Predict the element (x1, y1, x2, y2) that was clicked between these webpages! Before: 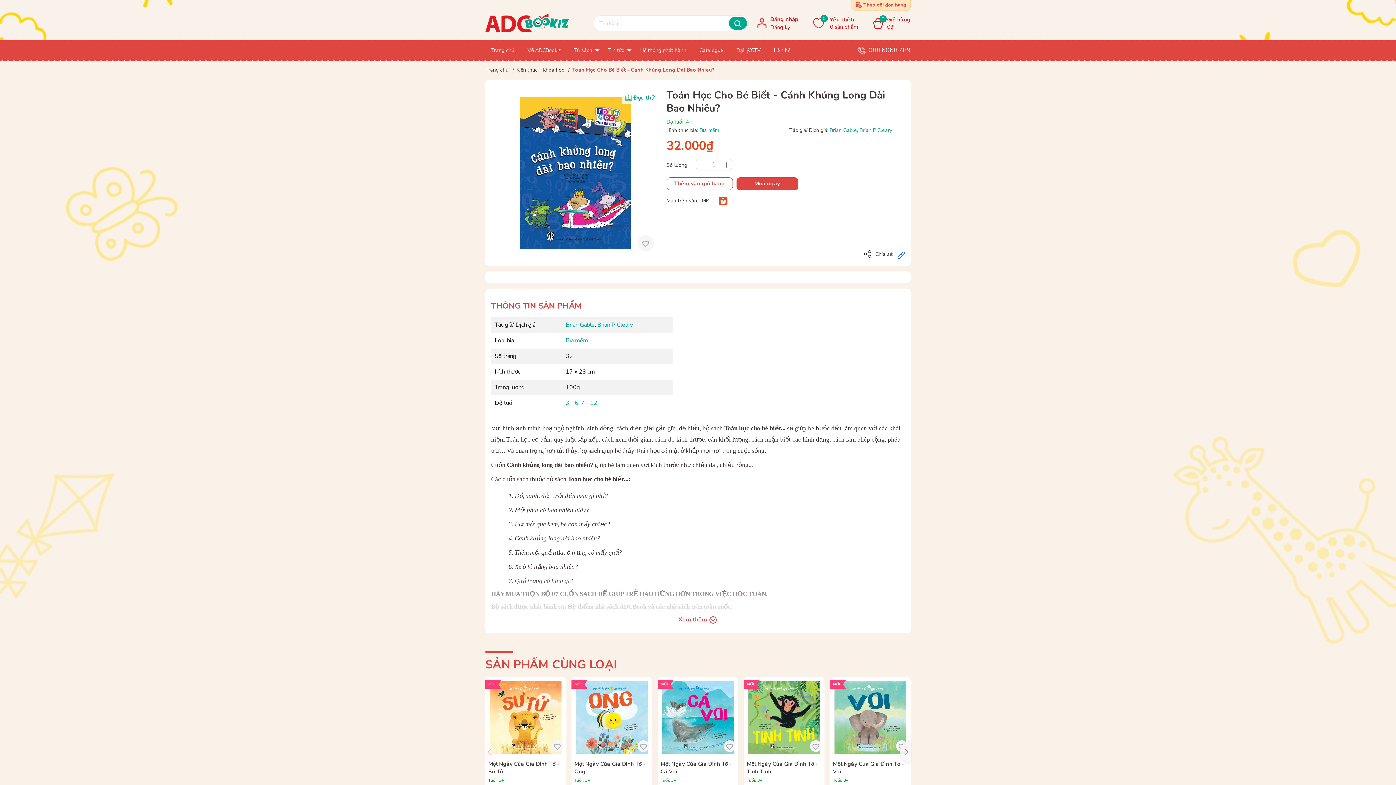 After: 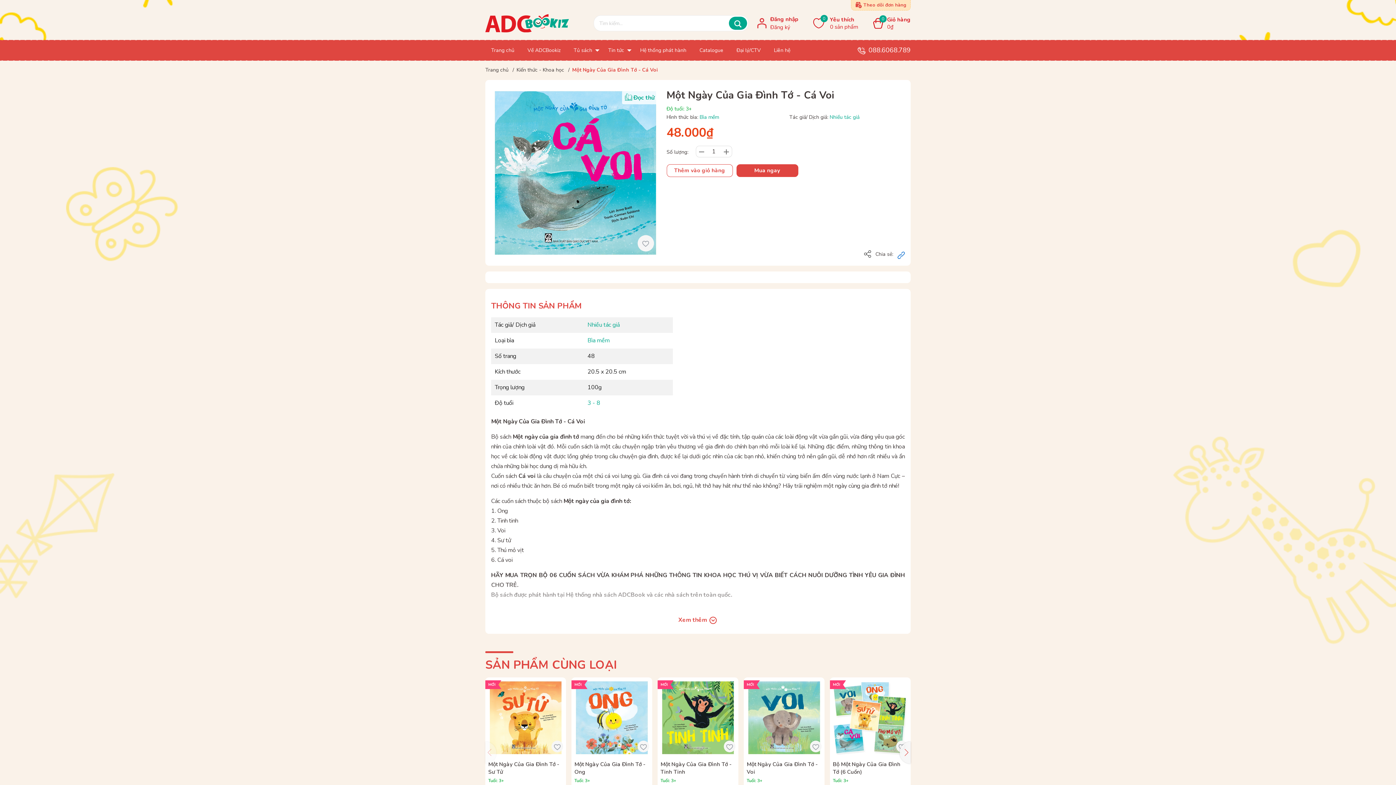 Action: bbox: (660, 680, 735, 755)